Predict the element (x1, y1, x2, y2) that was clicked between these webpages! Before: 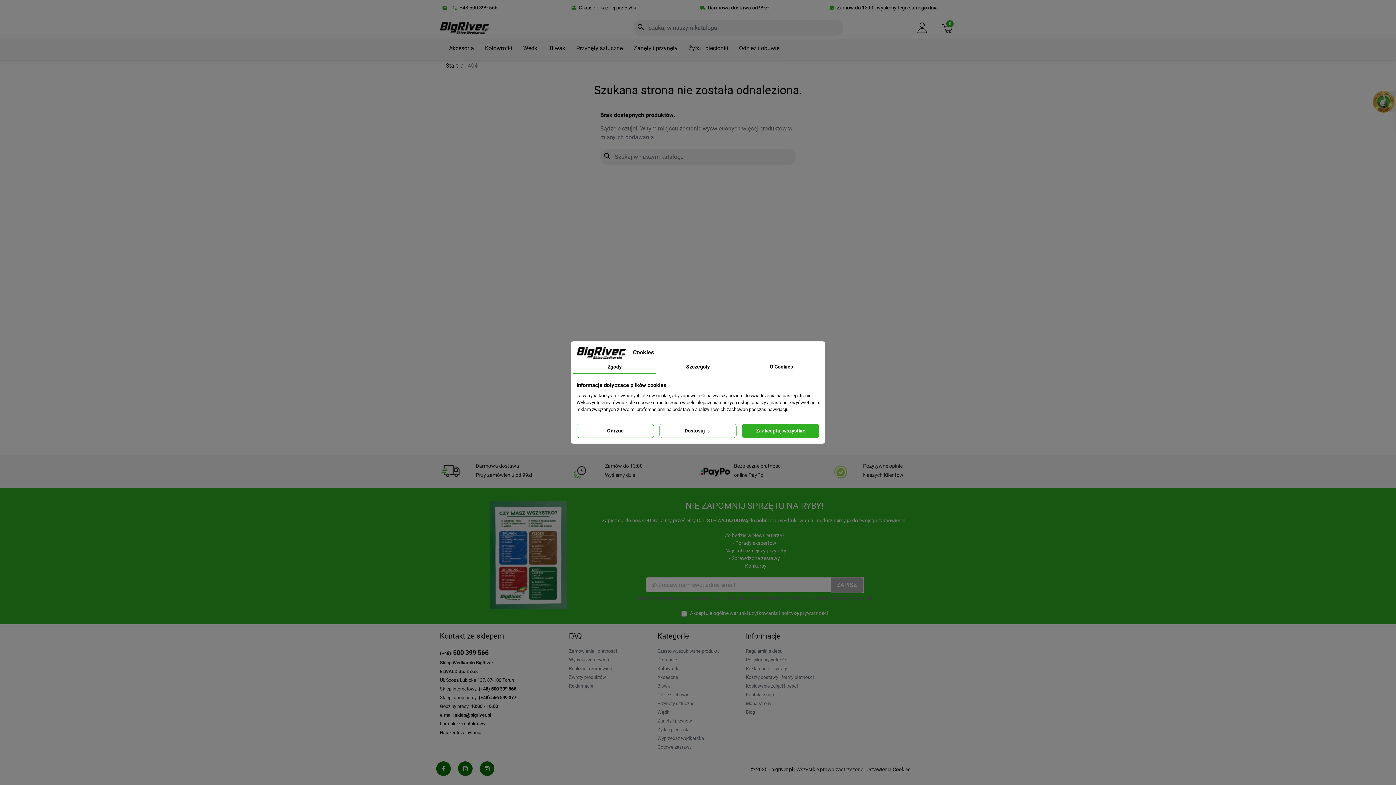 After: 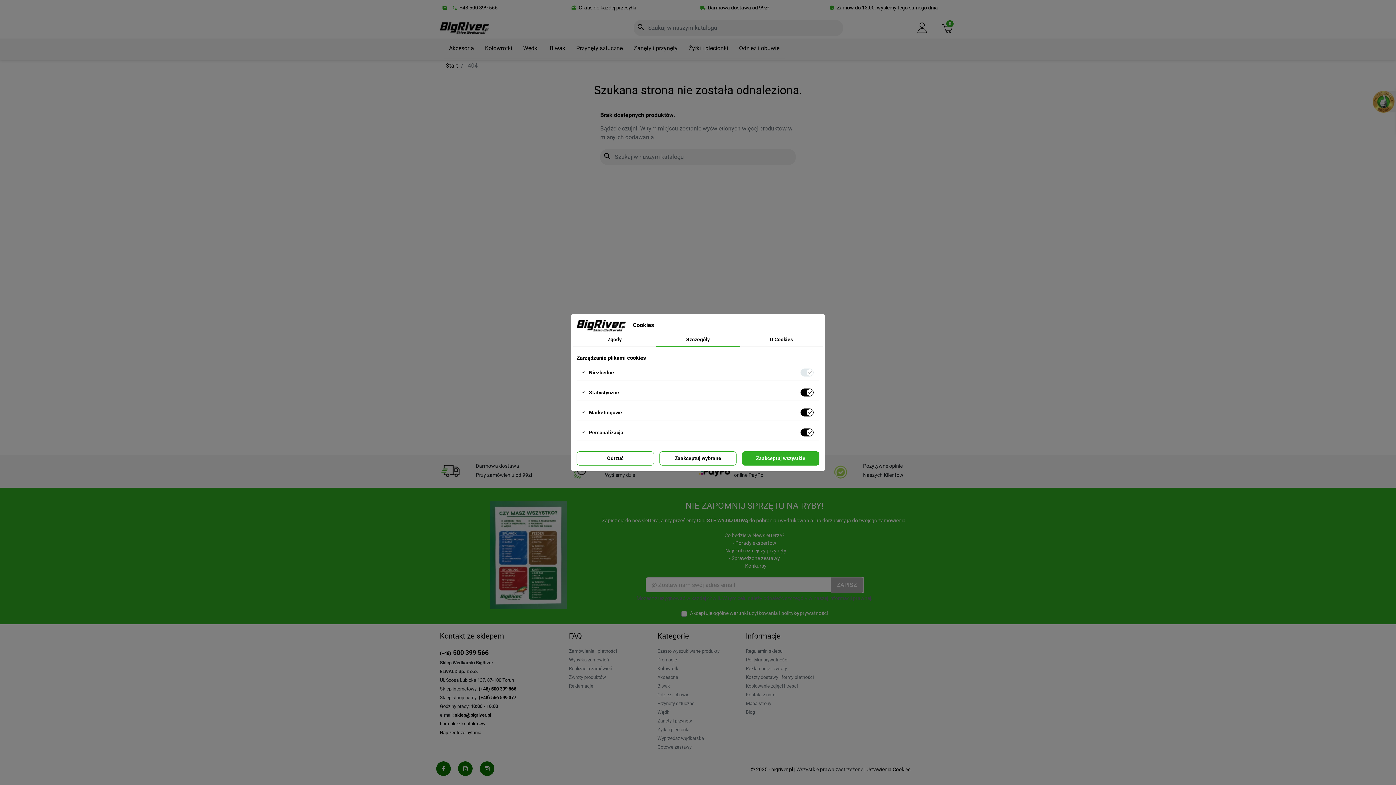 Action: label: Szczegóły bbox: (656, 360, 739, 374)